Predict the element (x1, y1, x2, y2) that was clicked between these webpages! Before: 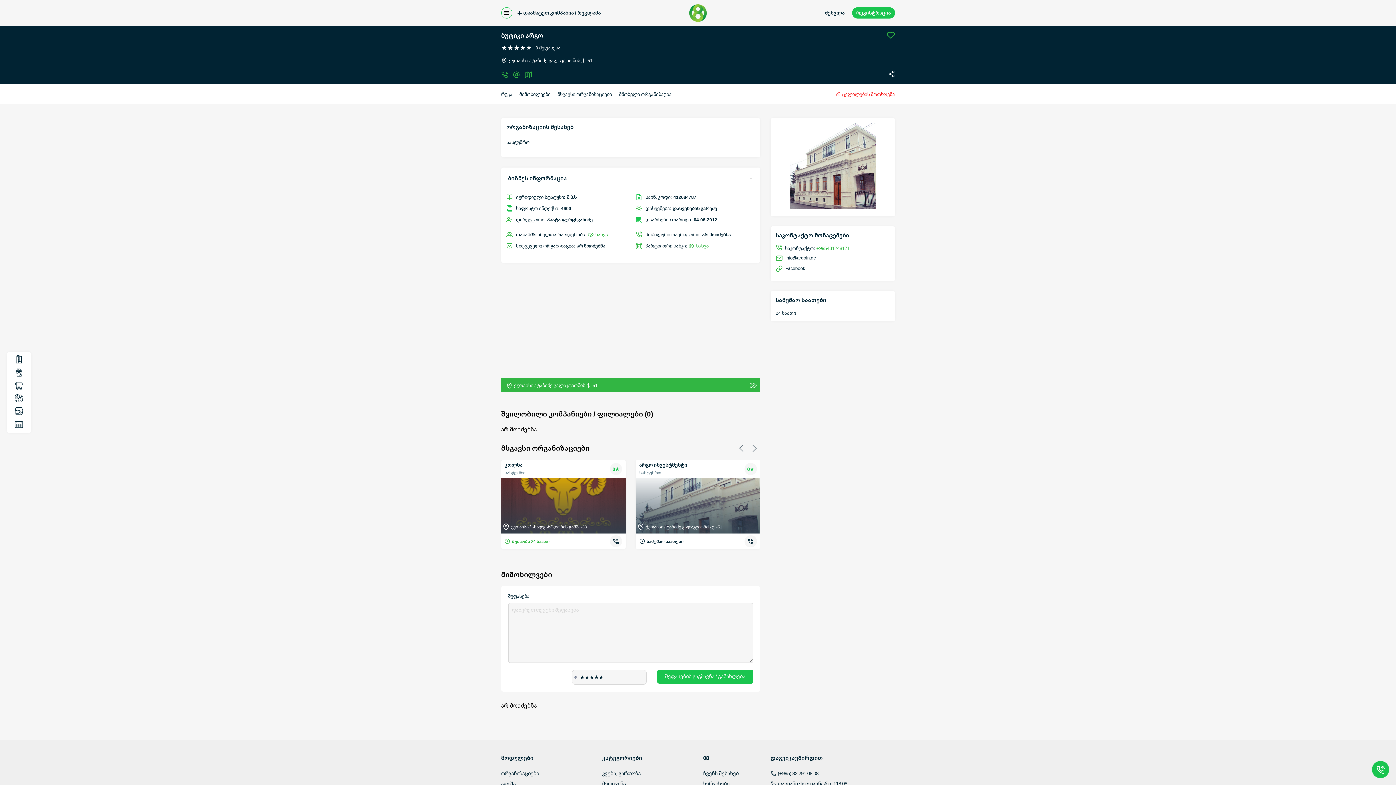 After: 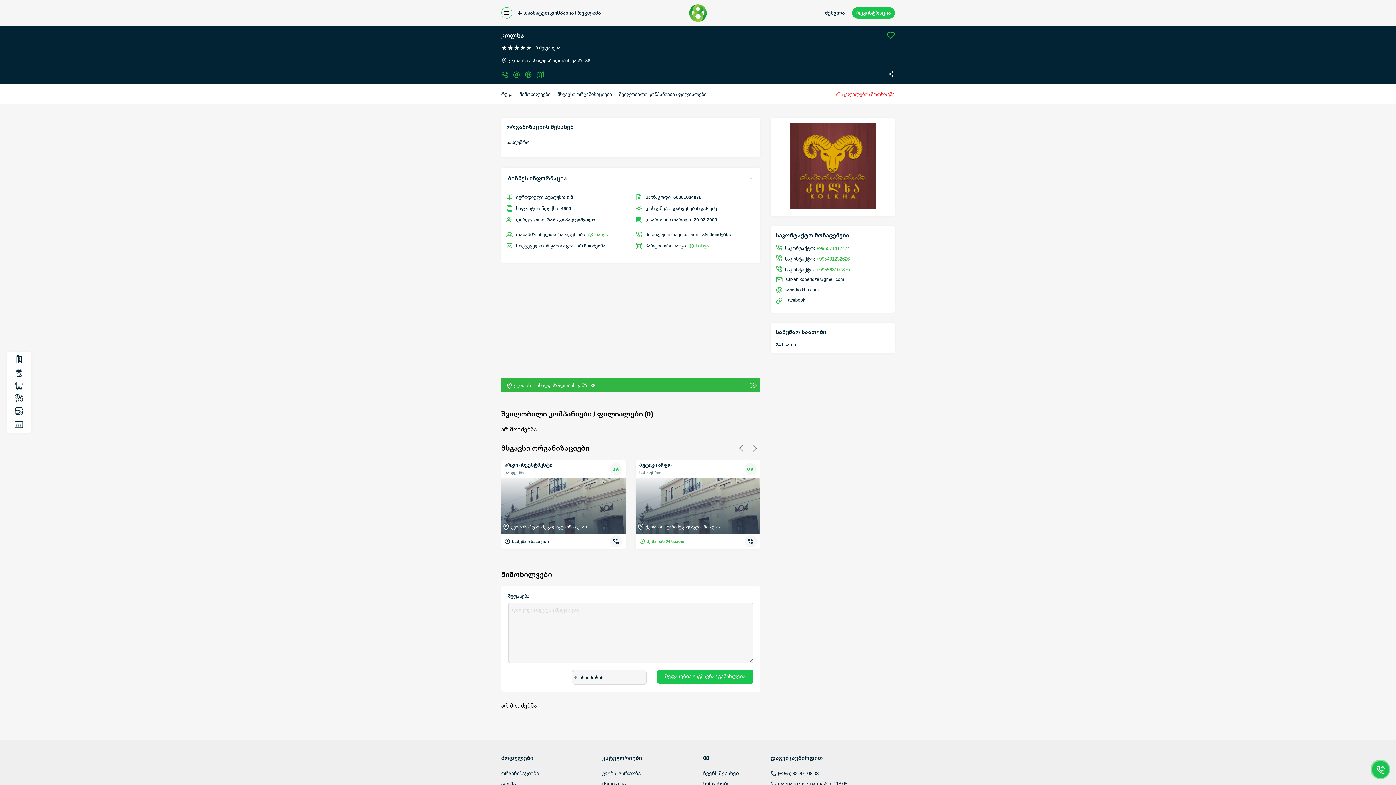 Action: label: ქუთაისი / ახალგაზრდობის გამზ. -38 bbox: (527, 503, 658, 562)